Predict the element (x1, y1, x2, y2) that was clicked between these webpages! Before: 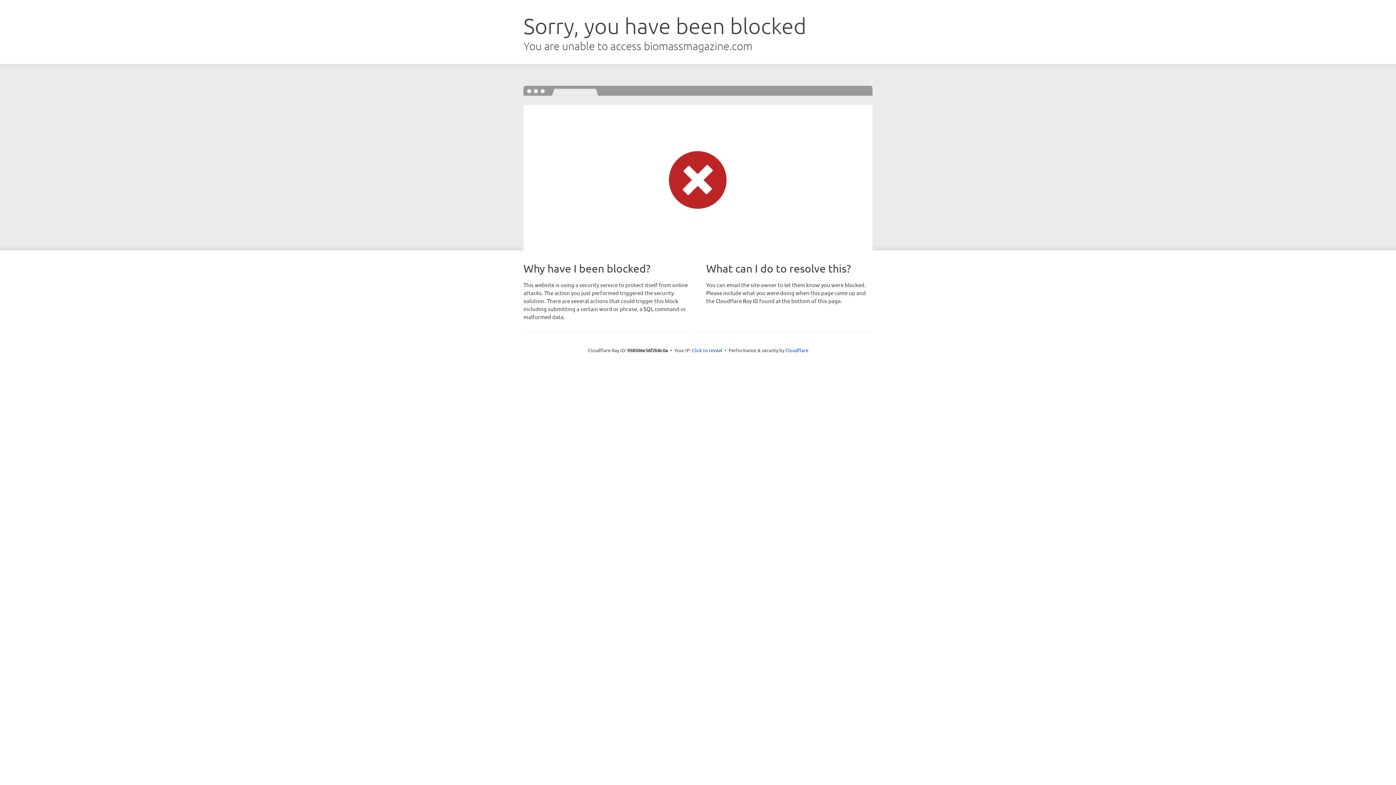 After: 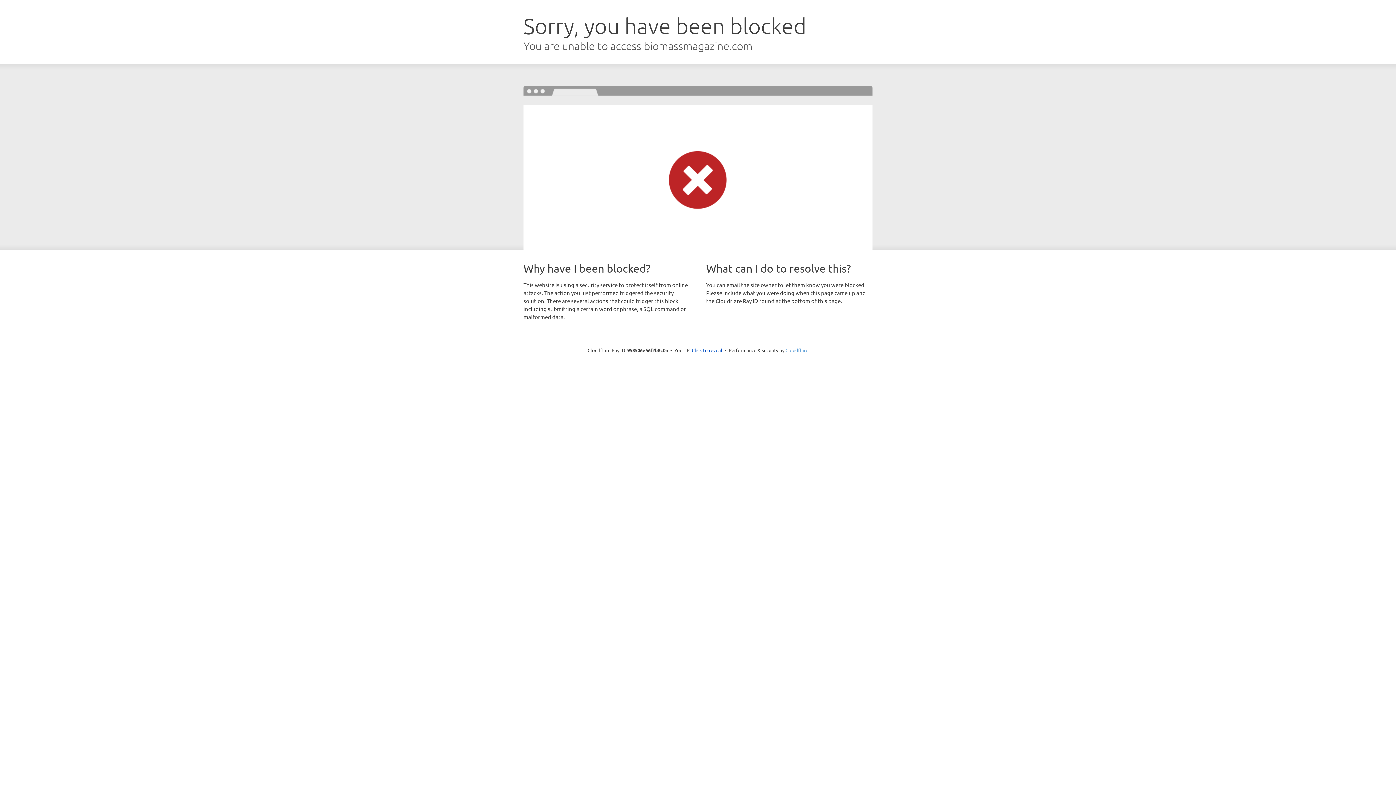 Action: label: Cloudflare bbox: (785, 347, 808, 353)